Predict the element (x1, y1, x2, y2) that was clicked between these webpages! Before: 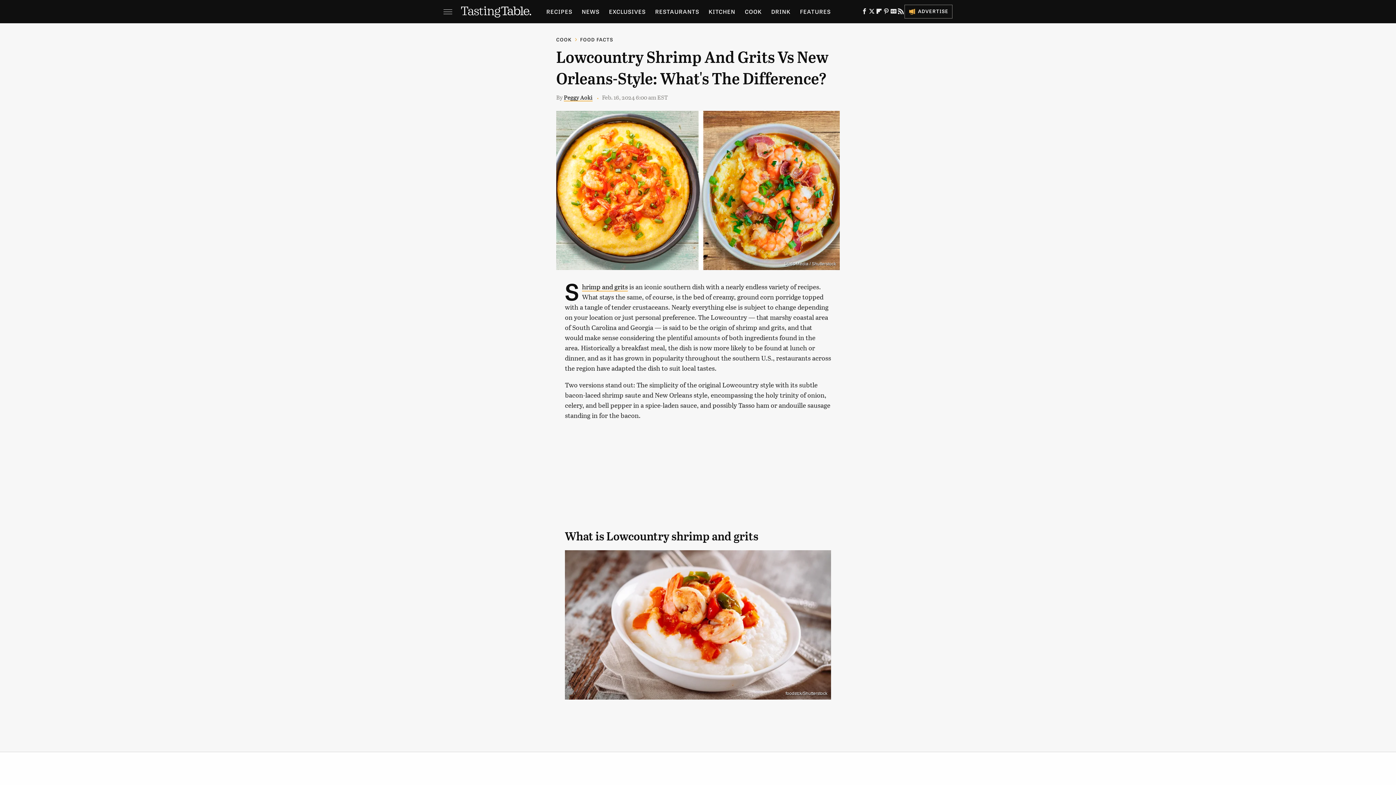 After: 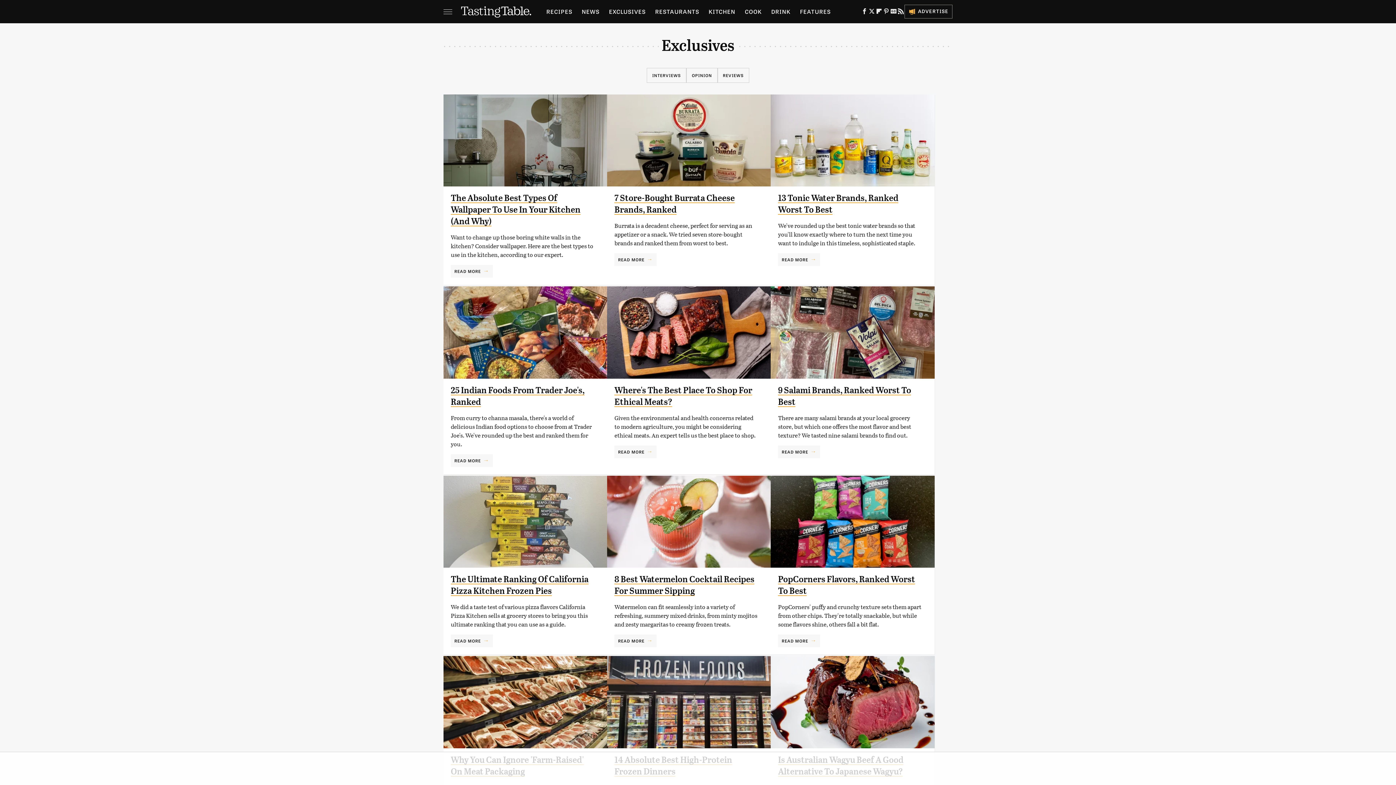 Action: bbox: (609, 0, 645, 23) label: EXCLUSIVES